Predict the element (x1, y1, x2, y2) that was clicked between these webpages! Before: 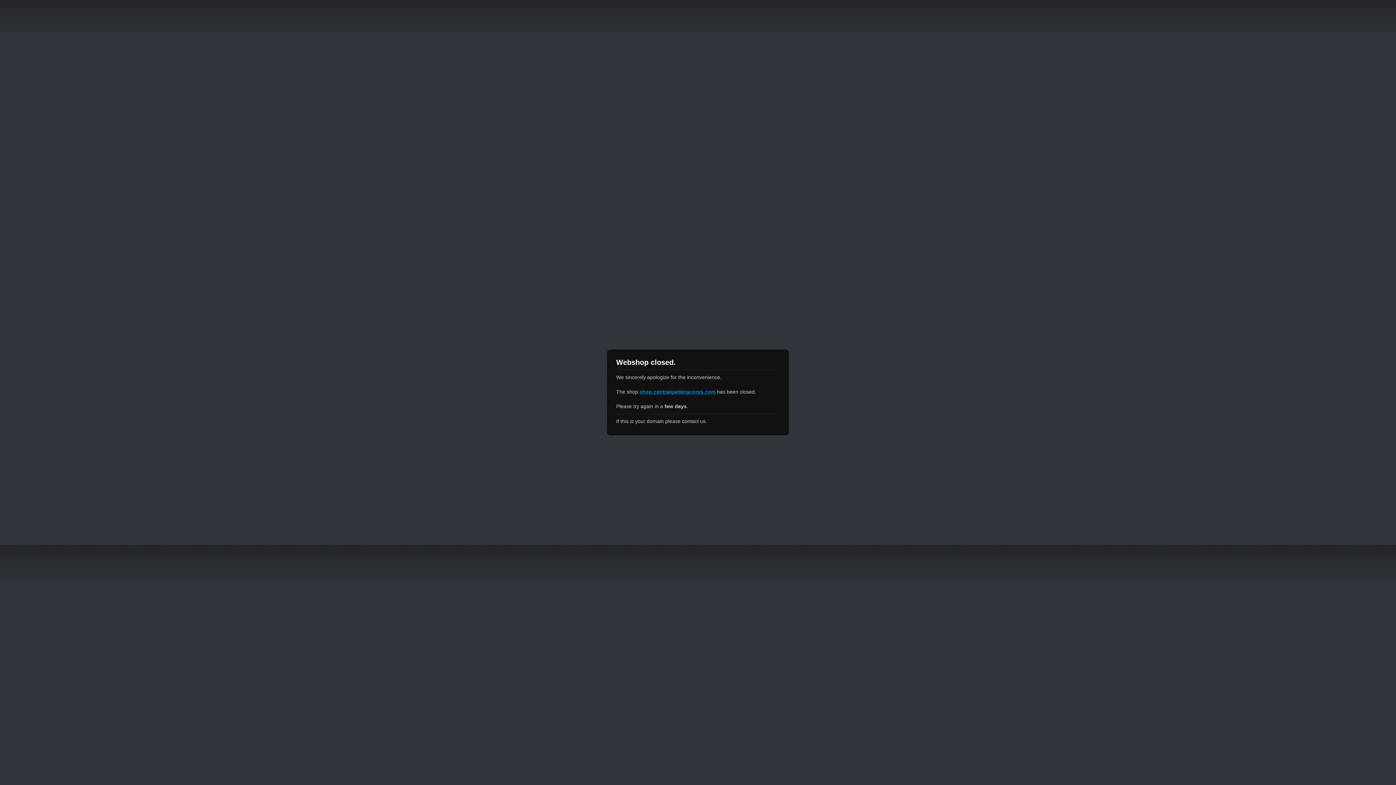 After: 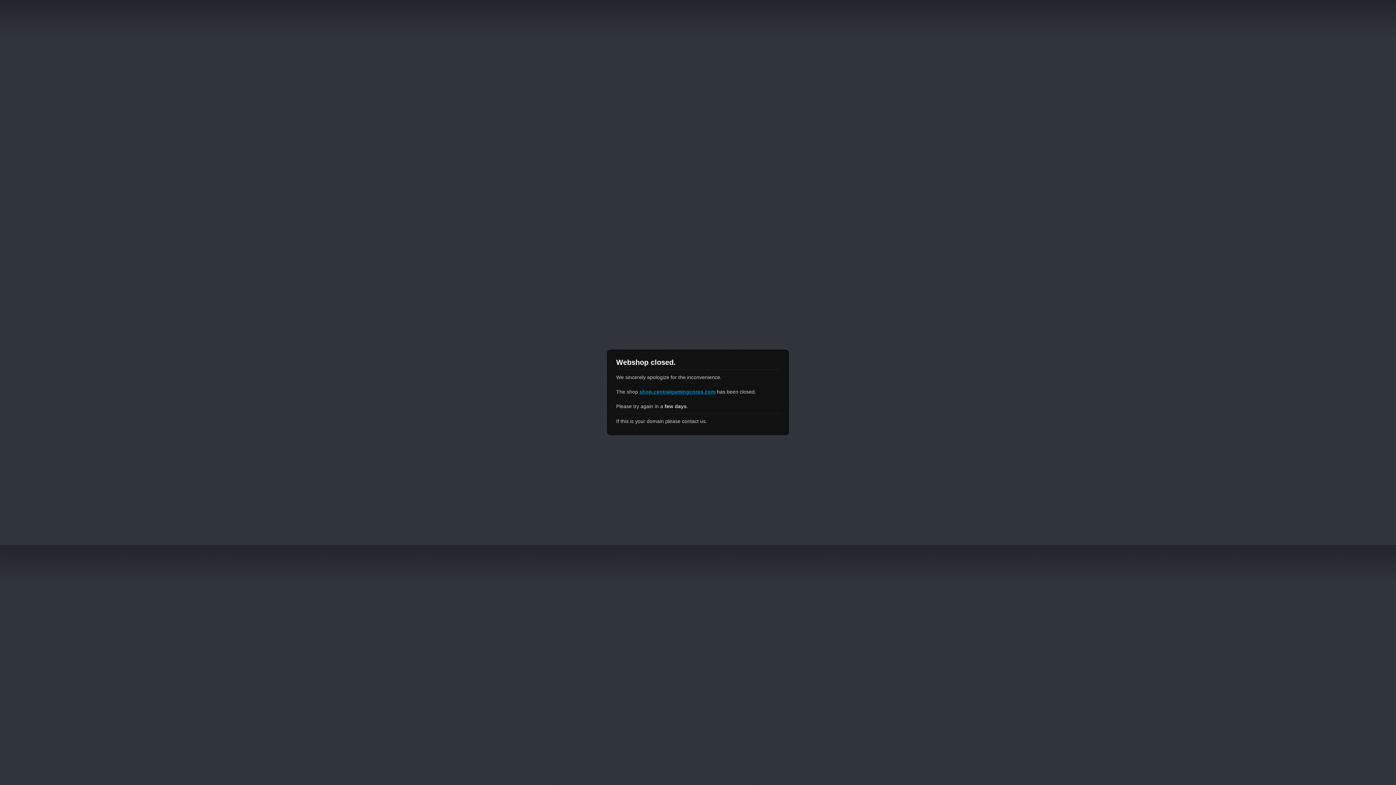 Action: bbox: (639, 389, 715, 394) label: shop.centralgamingcorps.com